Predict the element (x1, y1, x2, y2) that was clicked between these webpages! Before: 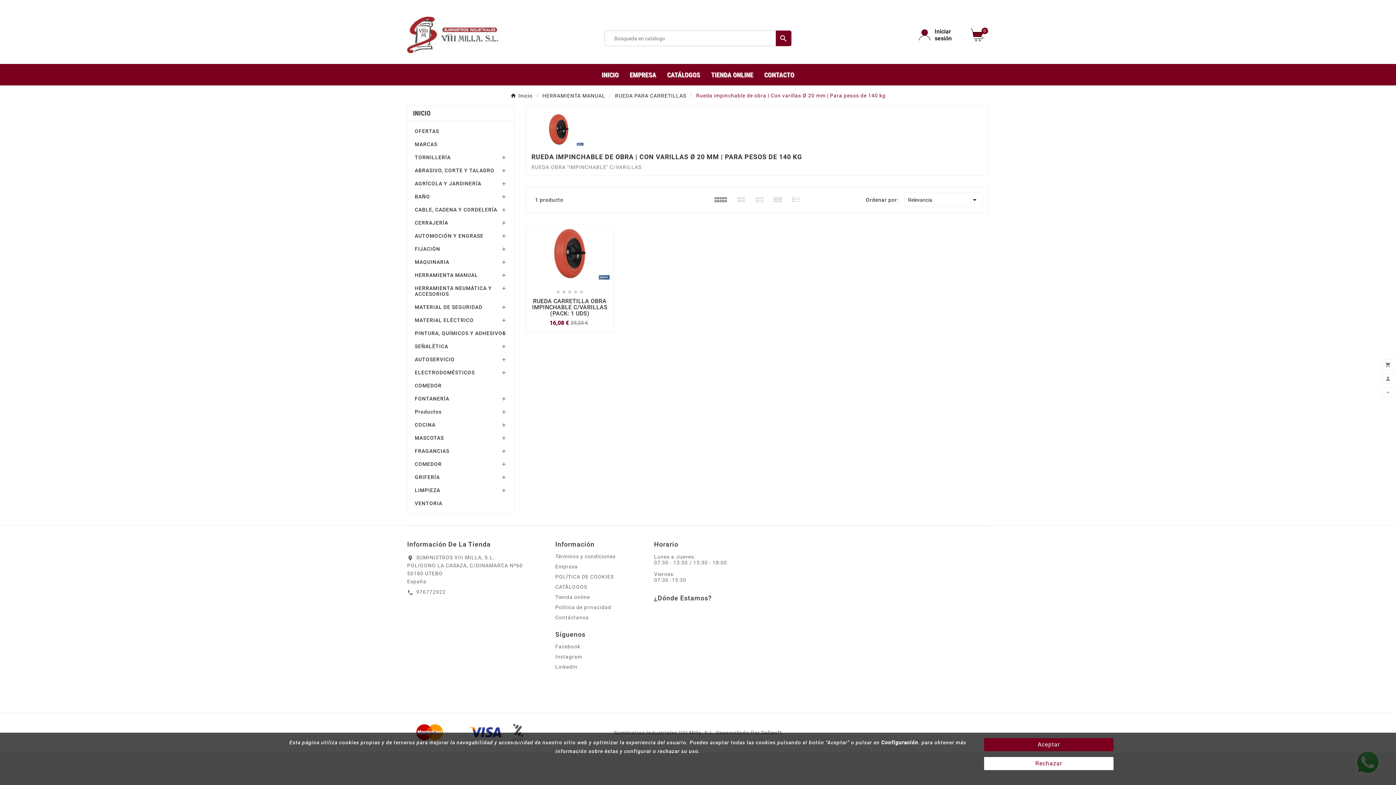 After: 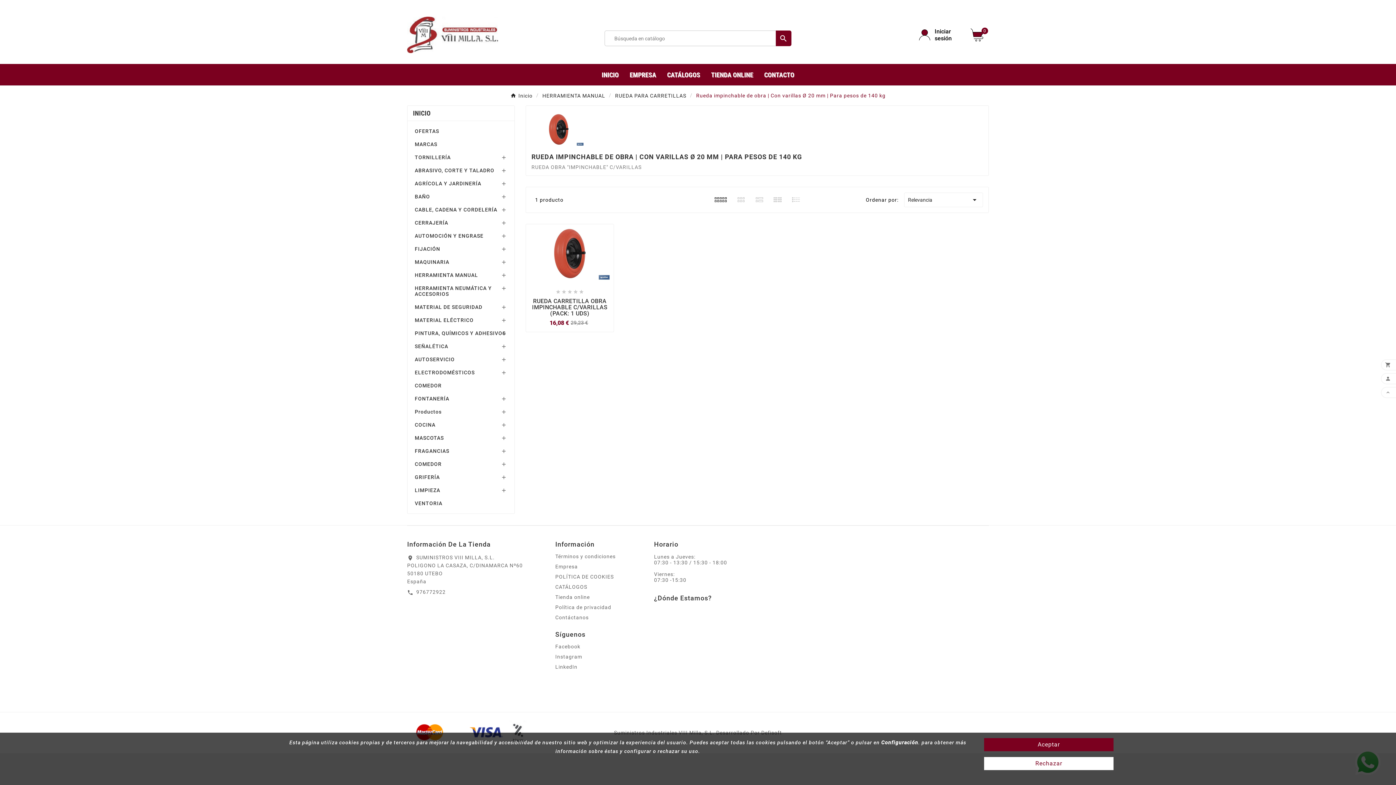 Action: bbox: (407, 729, 509, 734)